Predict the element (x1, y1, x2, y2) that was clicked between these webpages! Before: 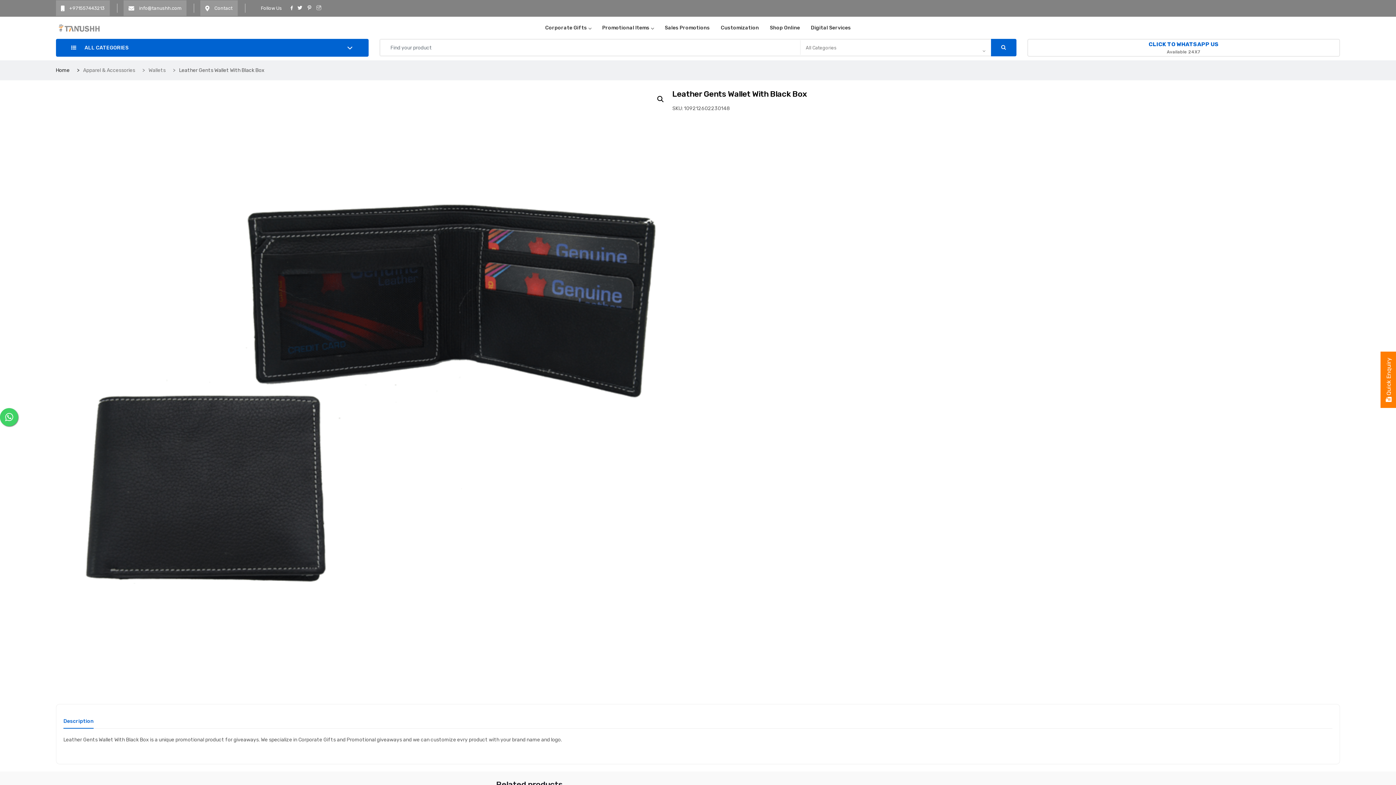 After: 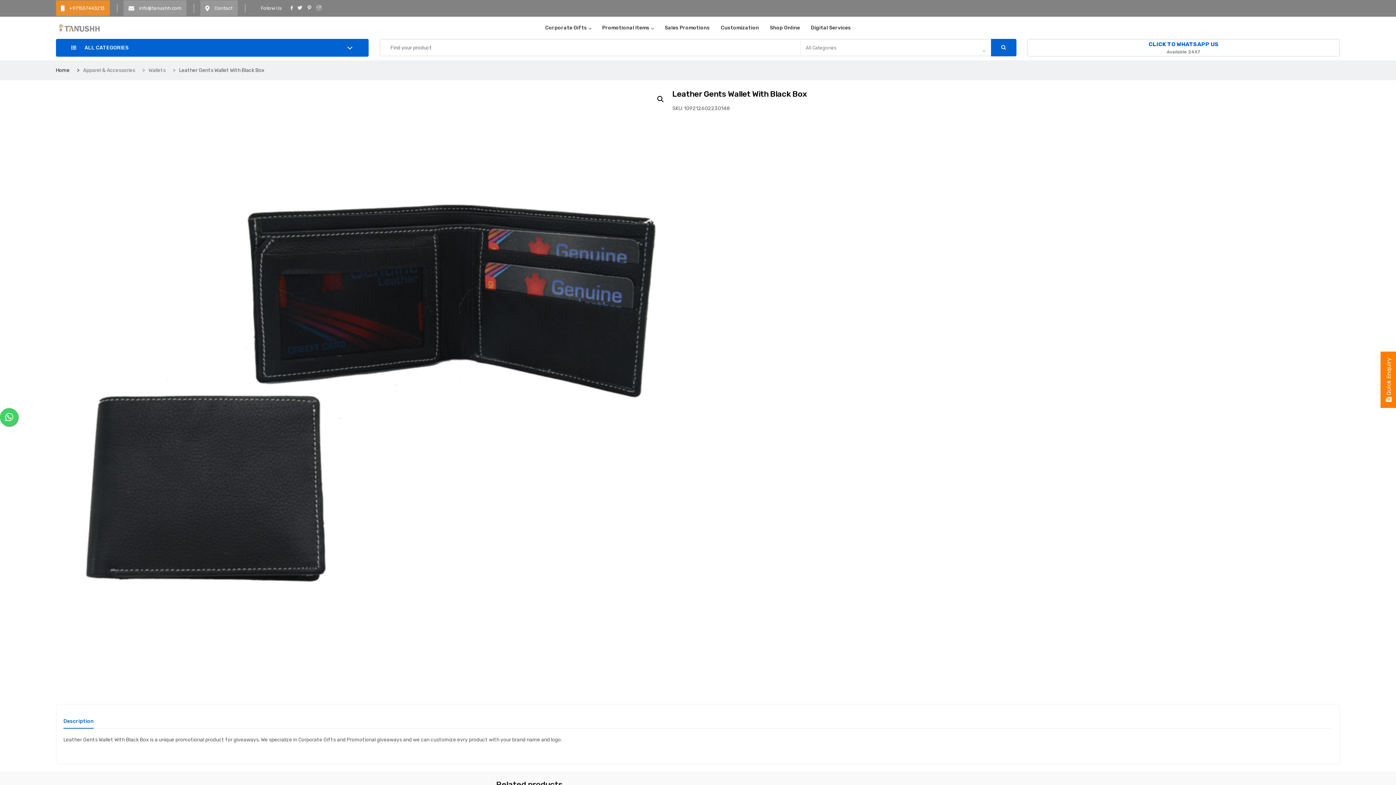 Action: label:  +971557443213 bbox: (55, 0, 109, 16)